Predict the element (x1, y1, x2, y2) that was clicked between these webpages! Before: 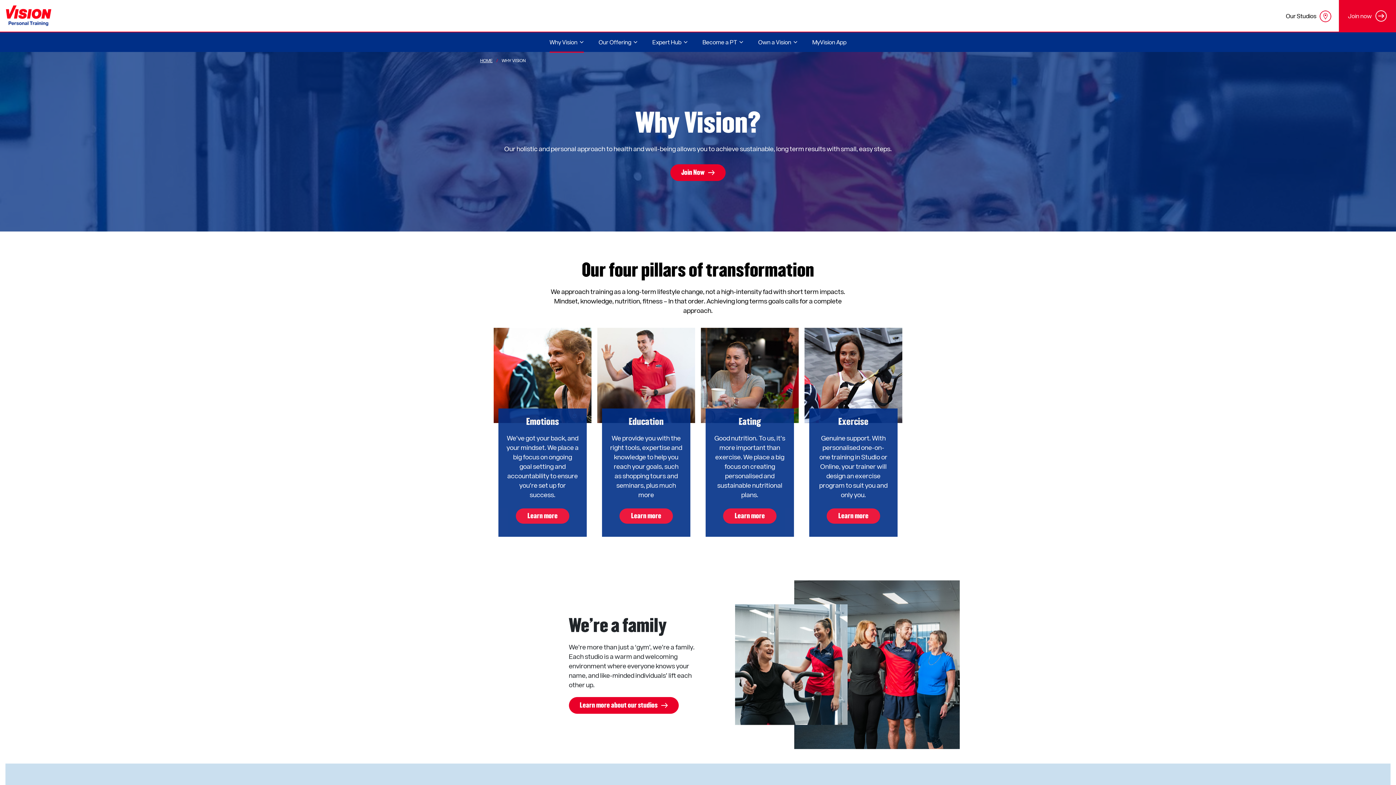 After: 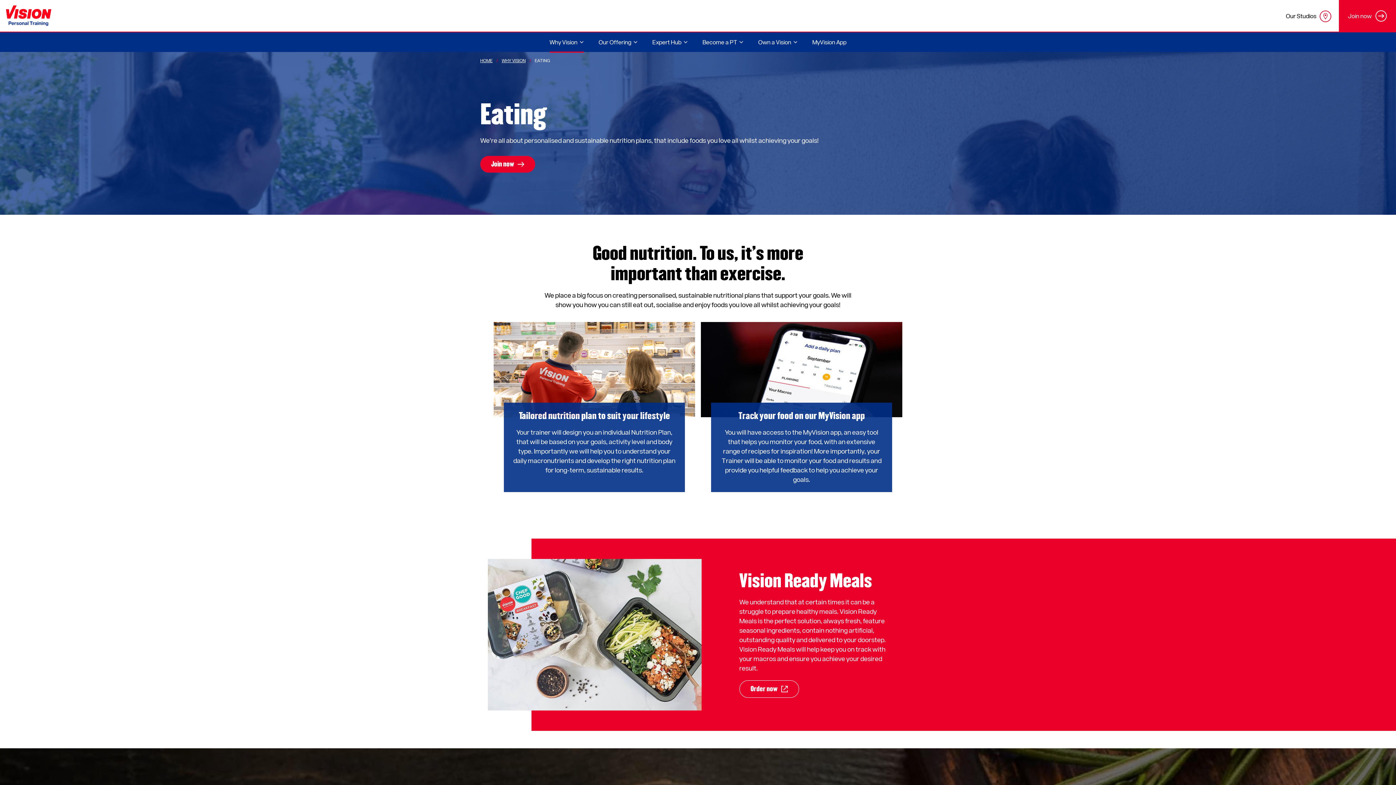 Action: label: Learn more bbox: (723, 508, 776, 524)